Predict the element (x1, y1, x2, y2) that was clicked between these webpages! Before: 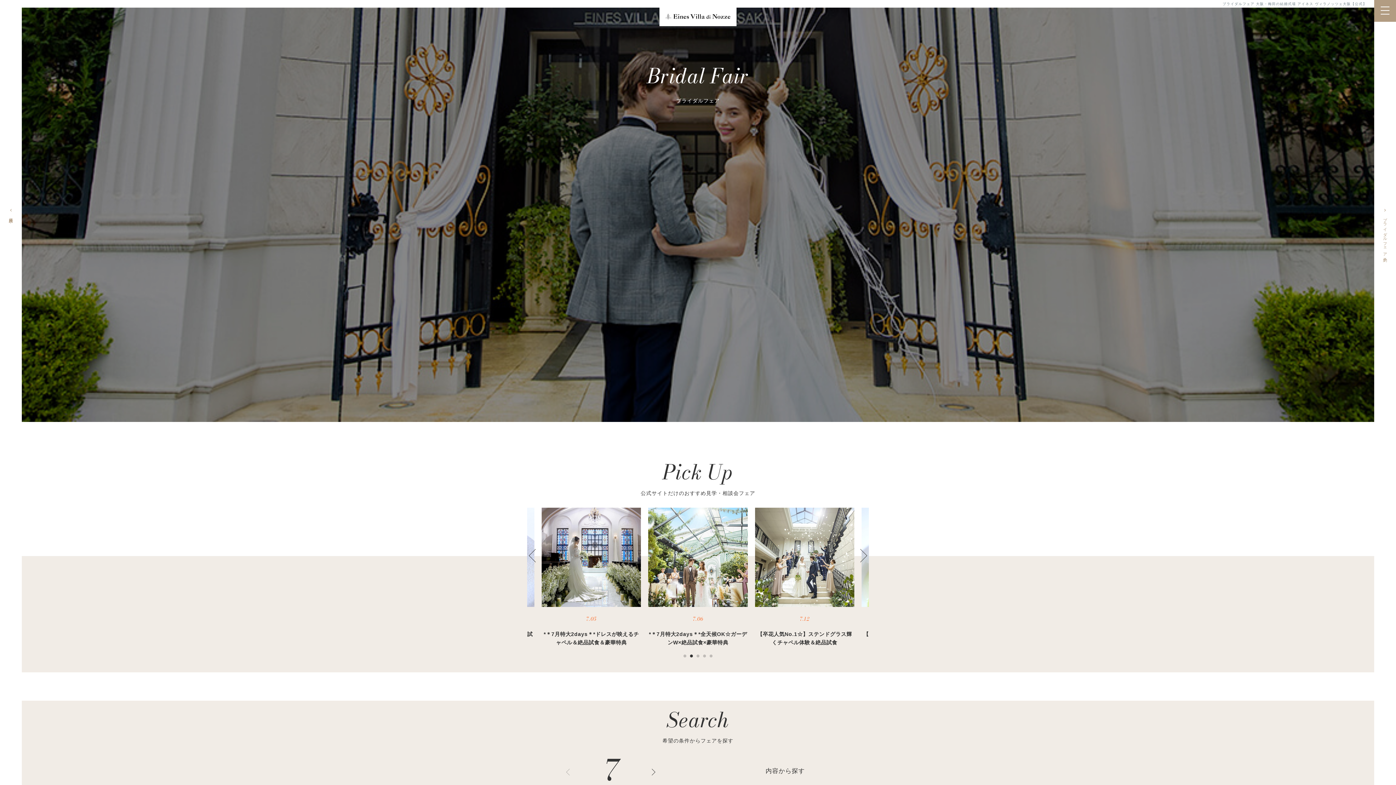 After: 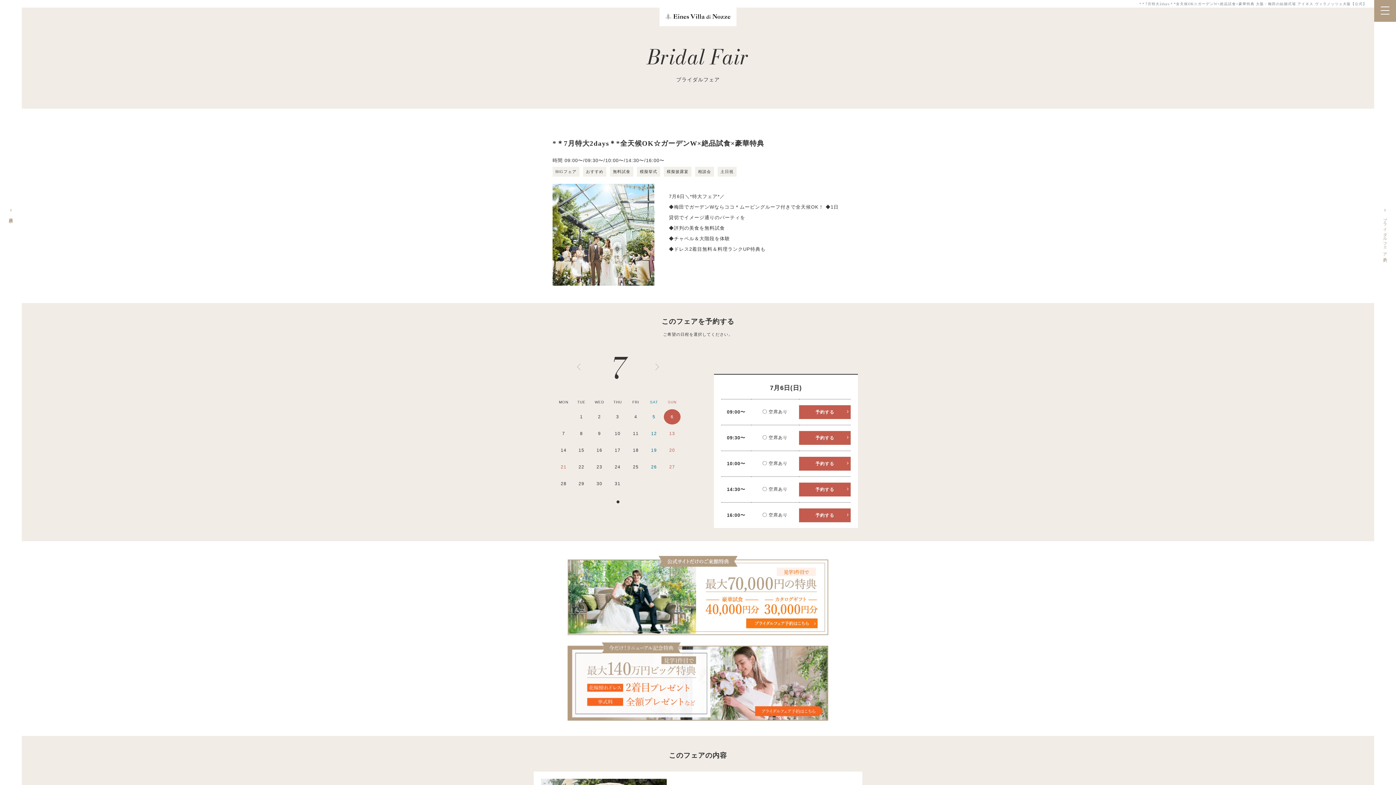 Action: bbox: (648, 507, 747, 647) label: 7.06
*＊7月特大2days＊*全天候OK☆ガーデンW×絶品試食×豪華特典